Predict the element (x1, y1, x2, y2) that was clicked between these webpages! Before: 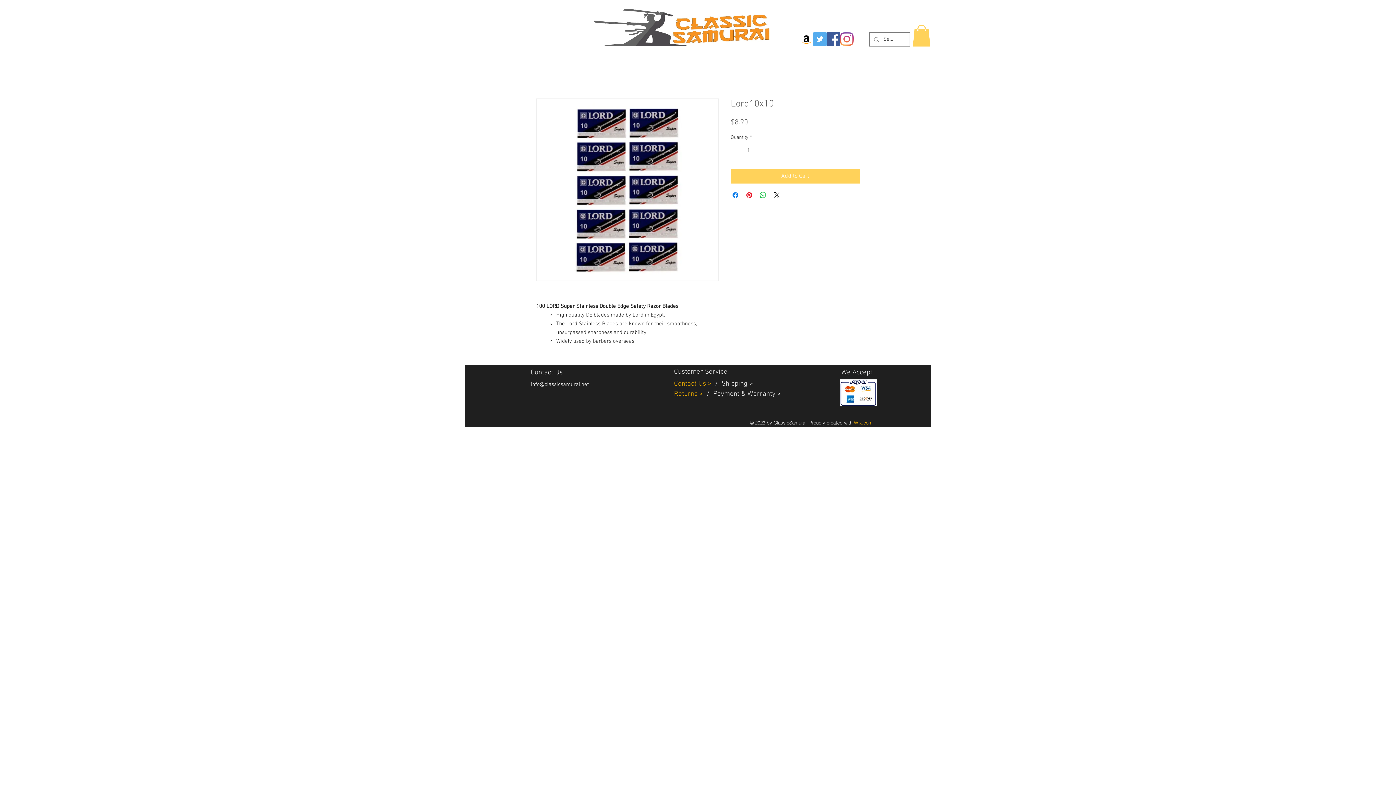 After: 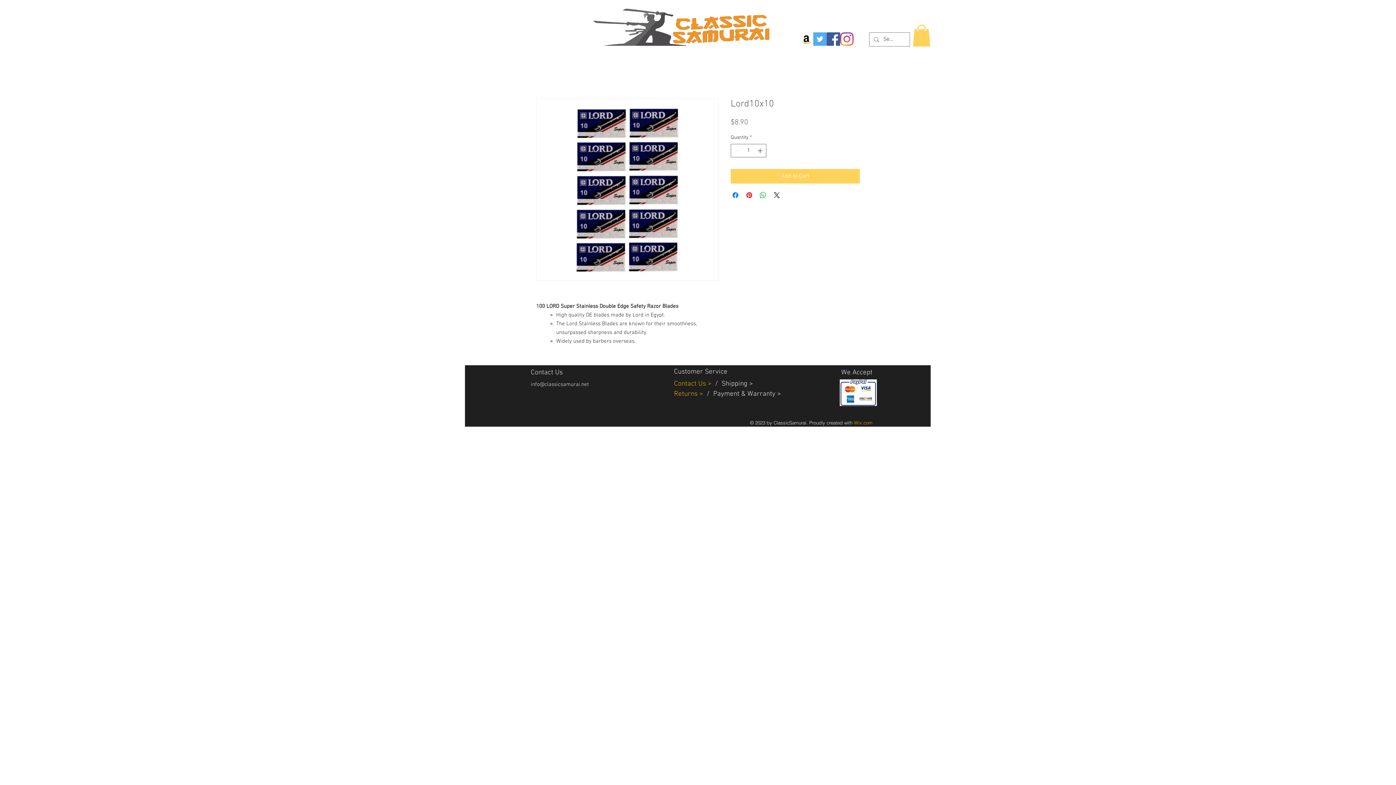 Action: label: info@classicsamurai.net bbox: (530, 381, 589, 388)